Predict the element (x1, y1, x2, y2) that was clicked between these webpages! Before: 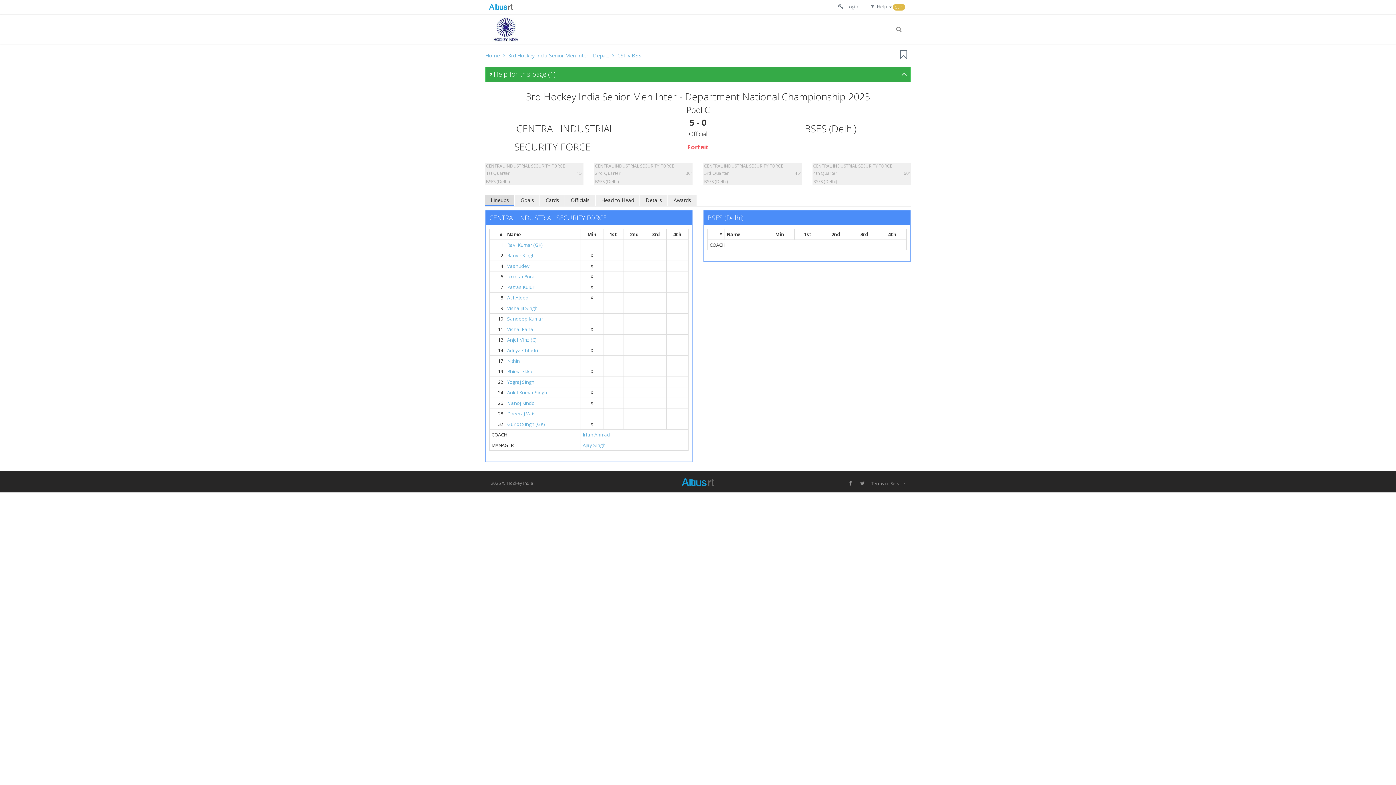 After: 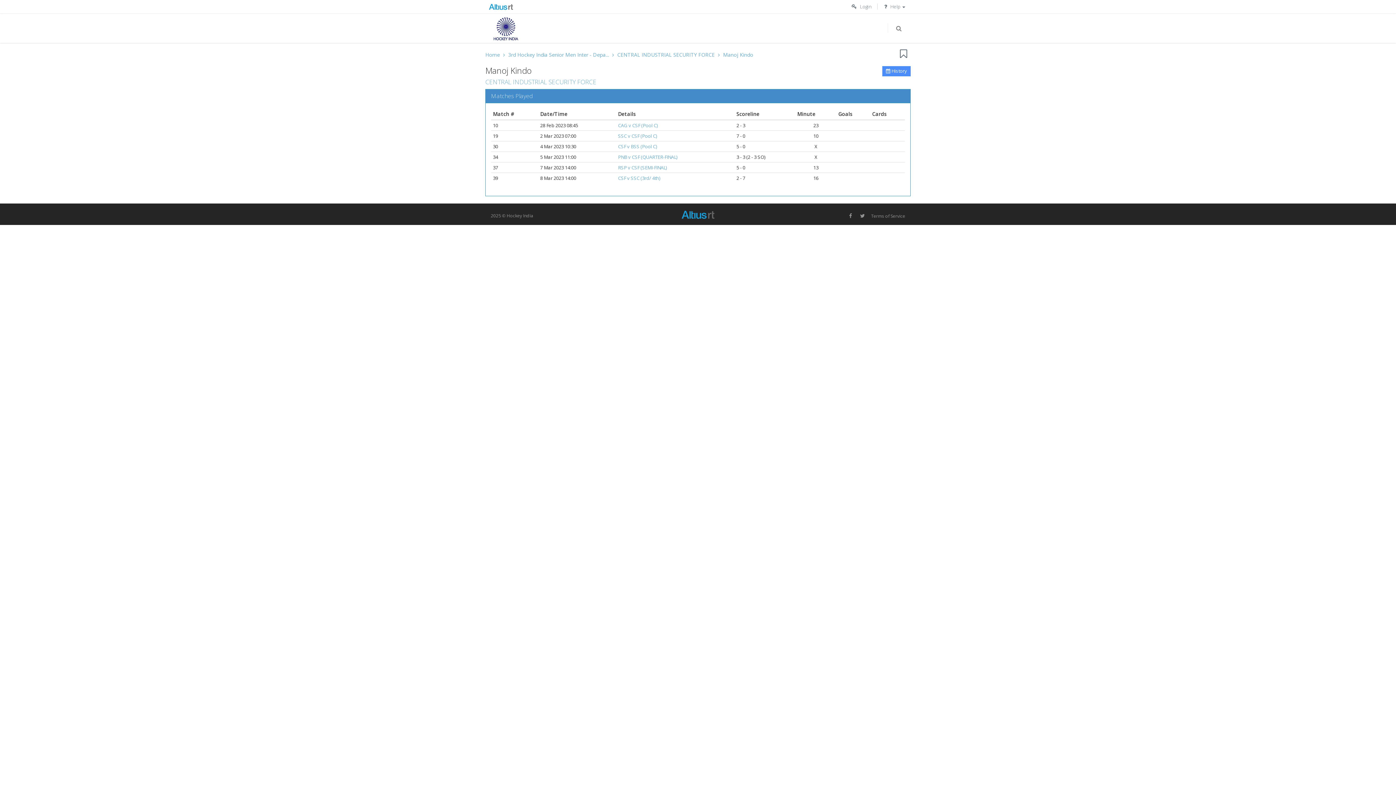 Action: label: Manoj Kindo bbox: (507, 399, 534, 406)